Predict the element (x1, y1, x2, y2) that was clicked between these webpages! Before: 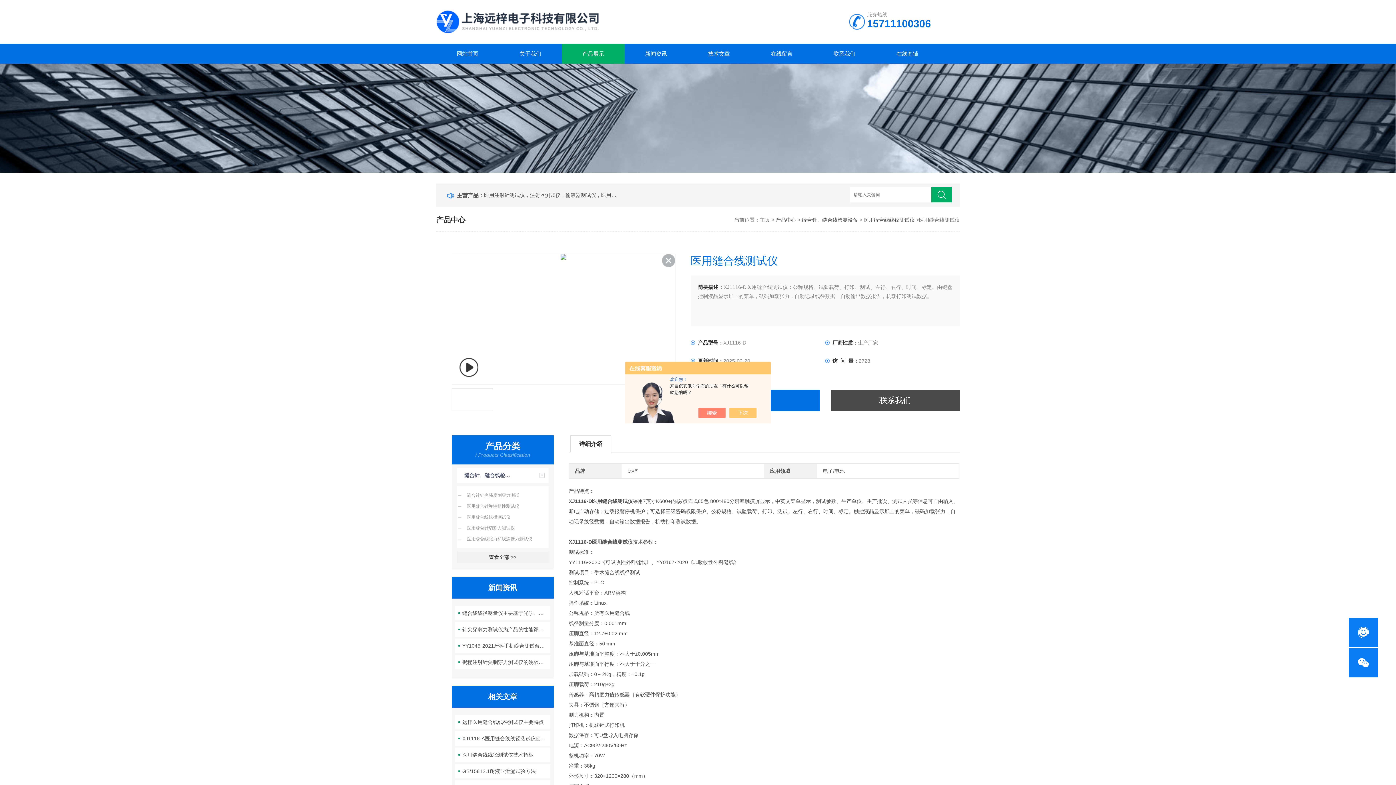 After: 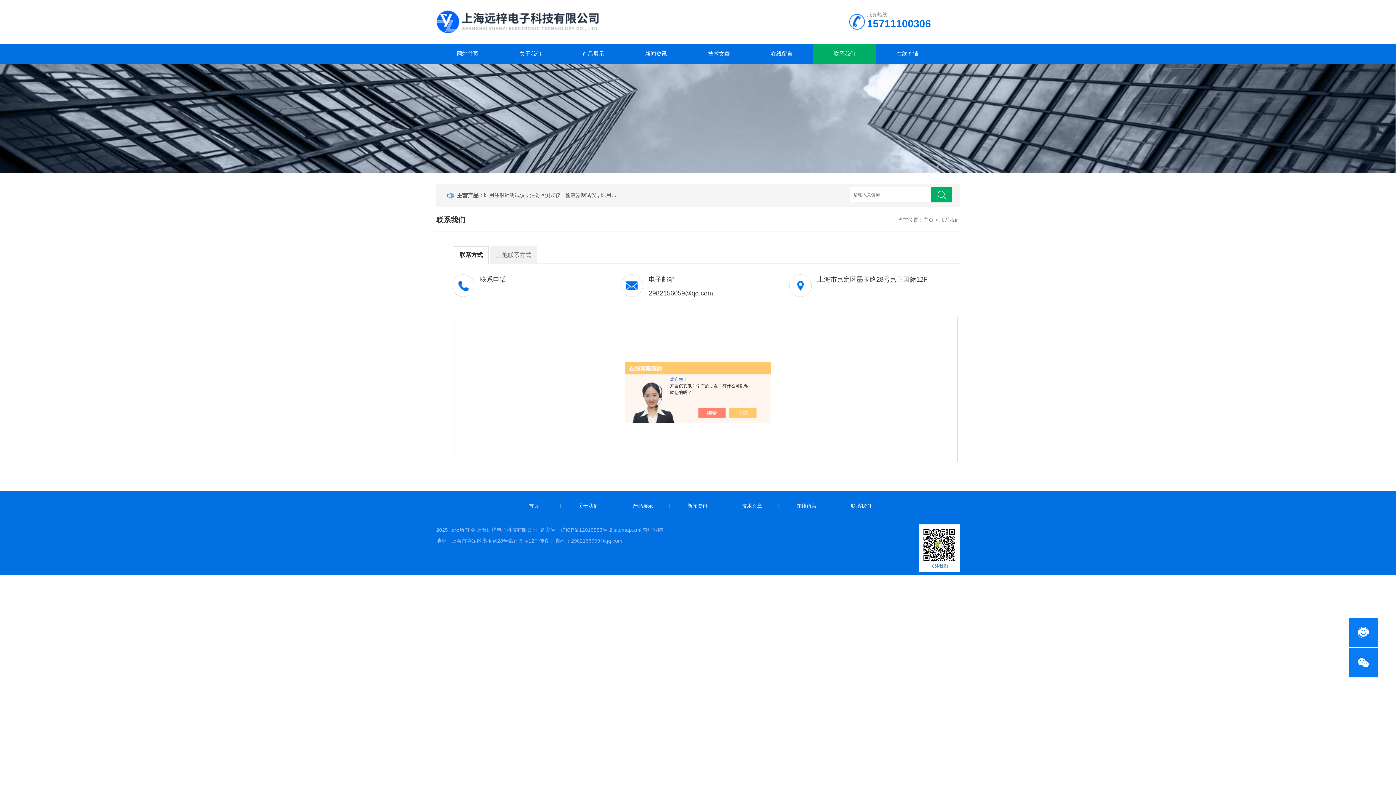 Action: label: 联系我们 bbox: (813, 43, 876, 63)